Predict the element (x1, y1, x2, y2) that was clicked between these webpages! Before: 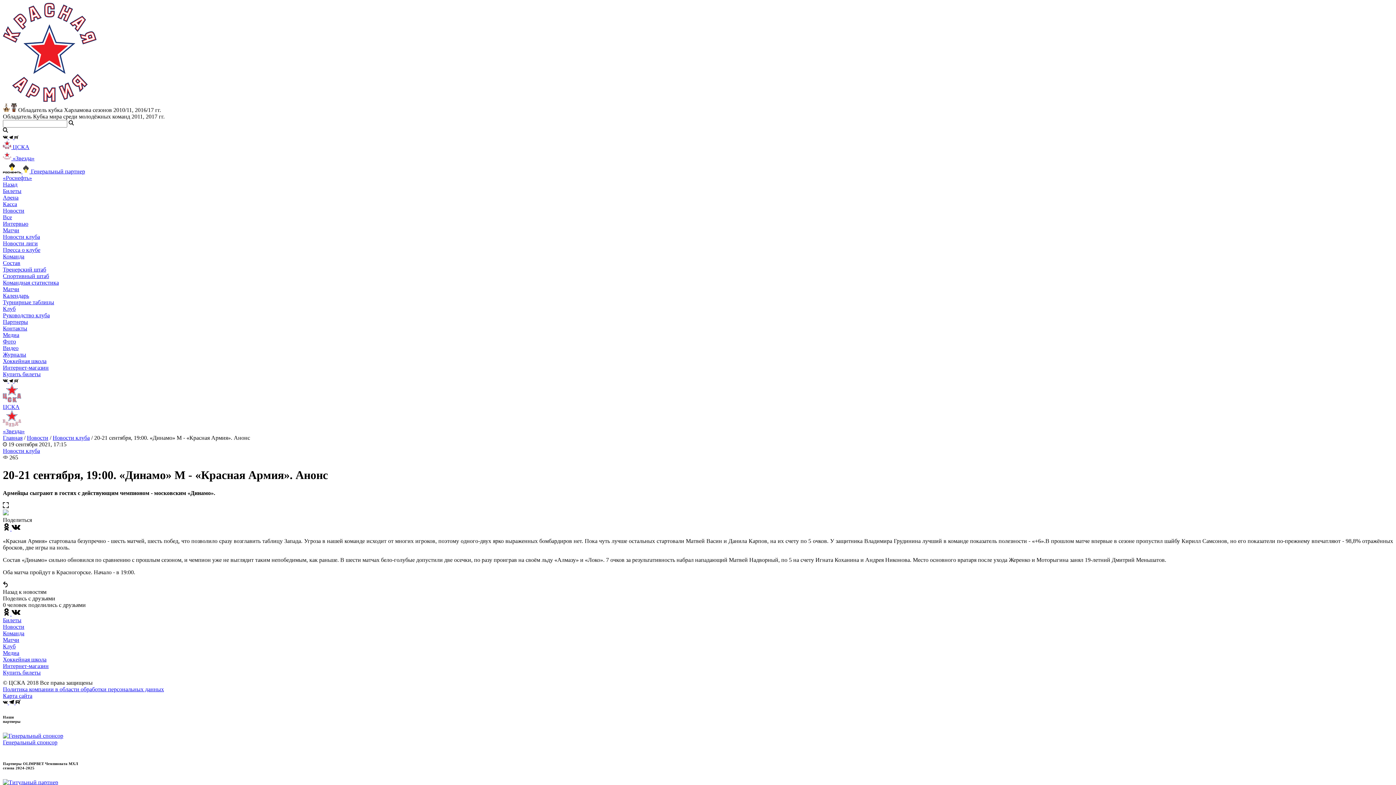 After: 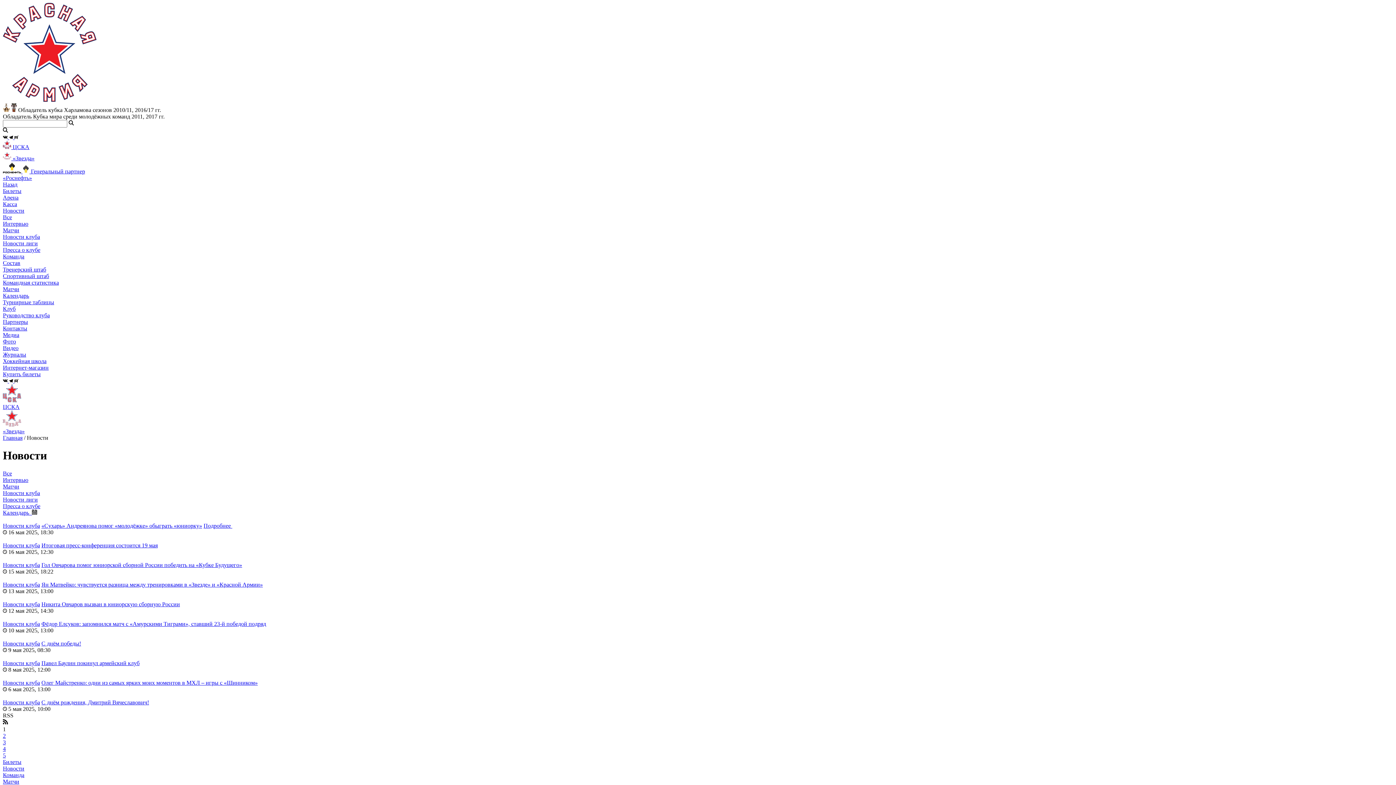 Action: bbox: (2, 623, 24, 630) label: Новости